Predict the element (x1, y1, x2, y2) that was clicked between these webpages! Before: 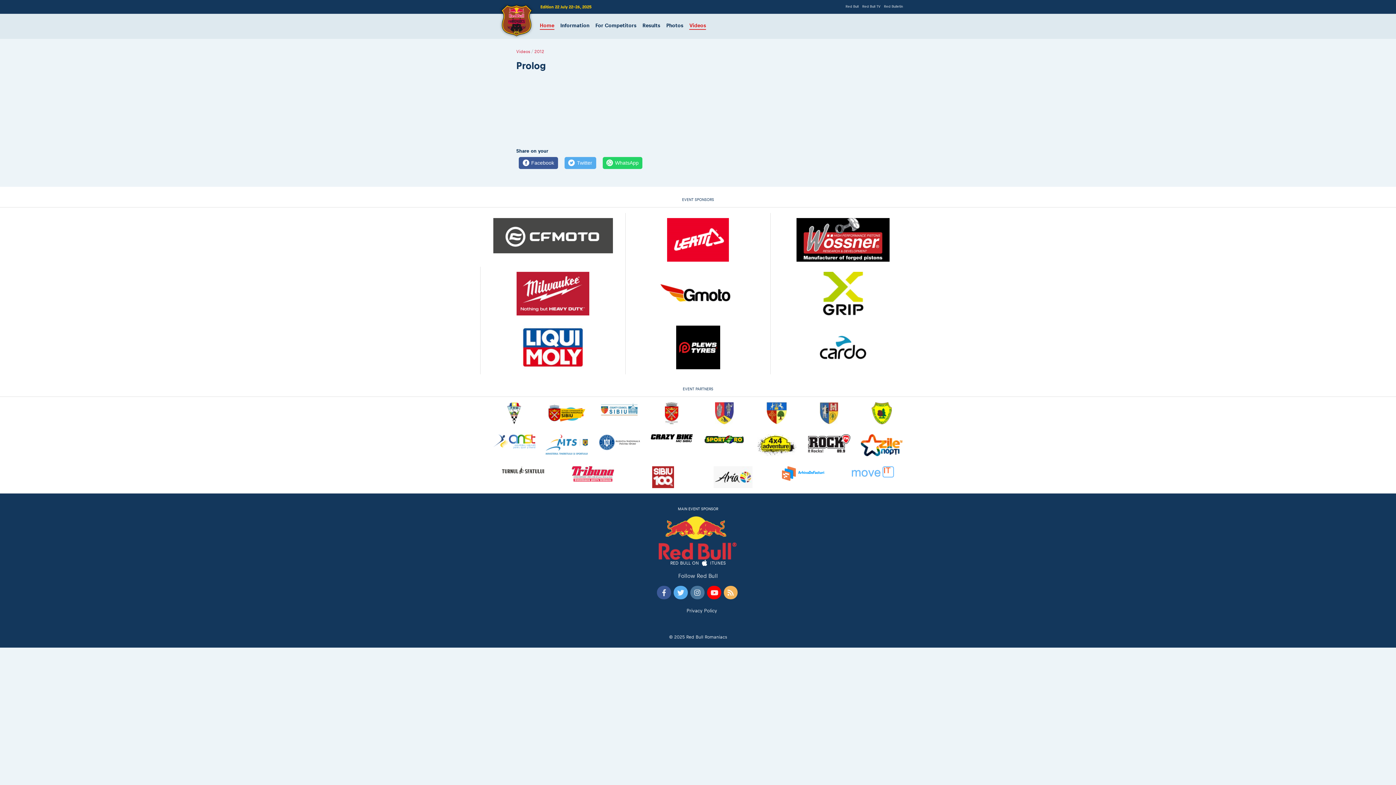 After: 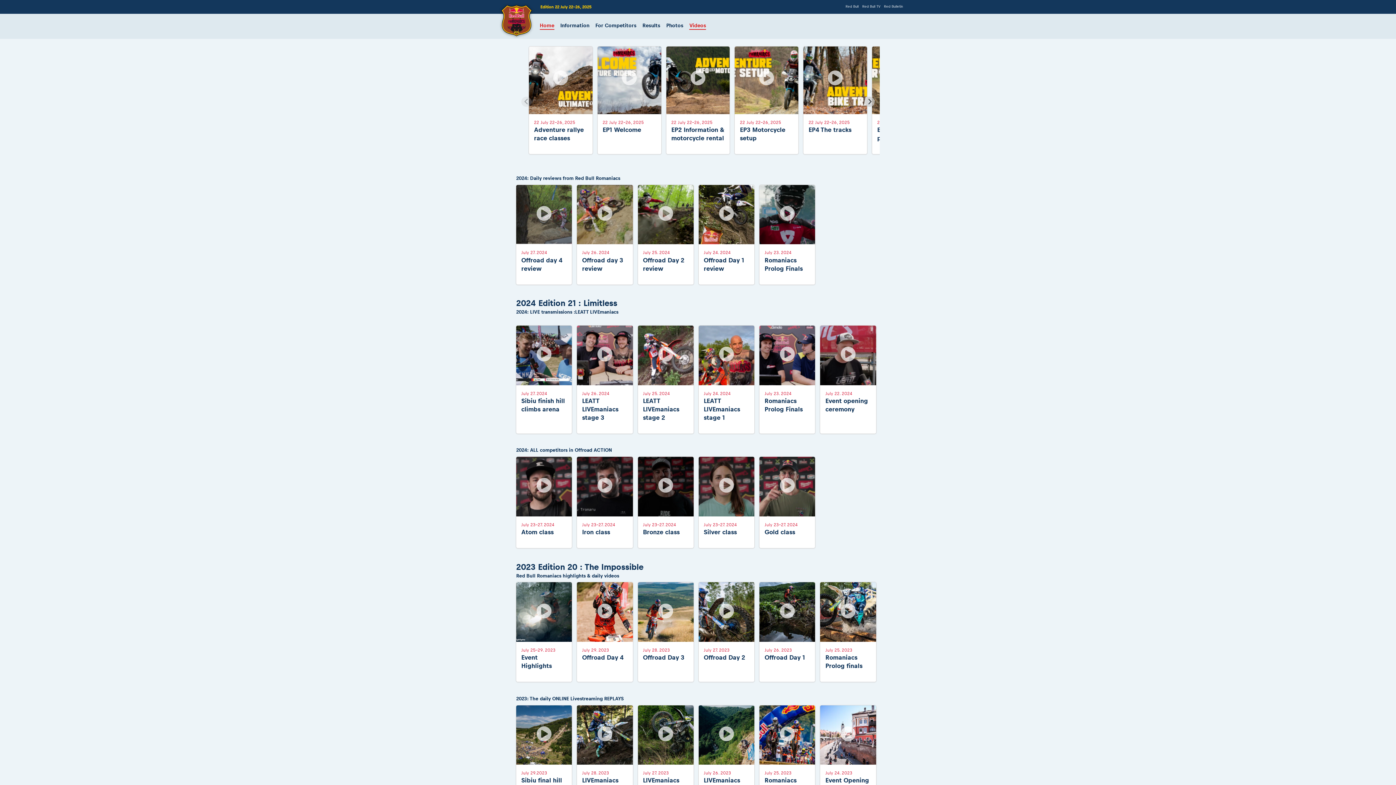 Action: bbox: (689, 22, 706, 29) label: Videos